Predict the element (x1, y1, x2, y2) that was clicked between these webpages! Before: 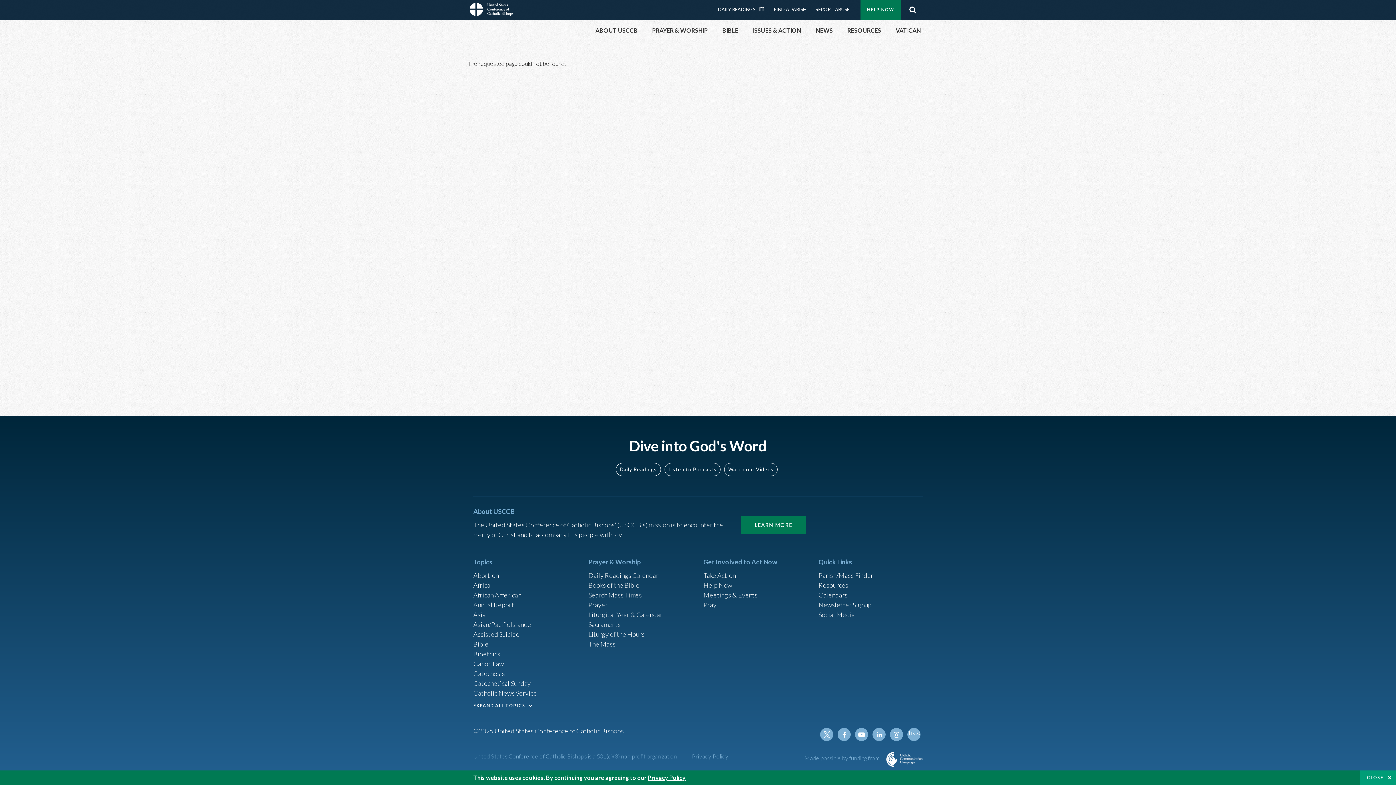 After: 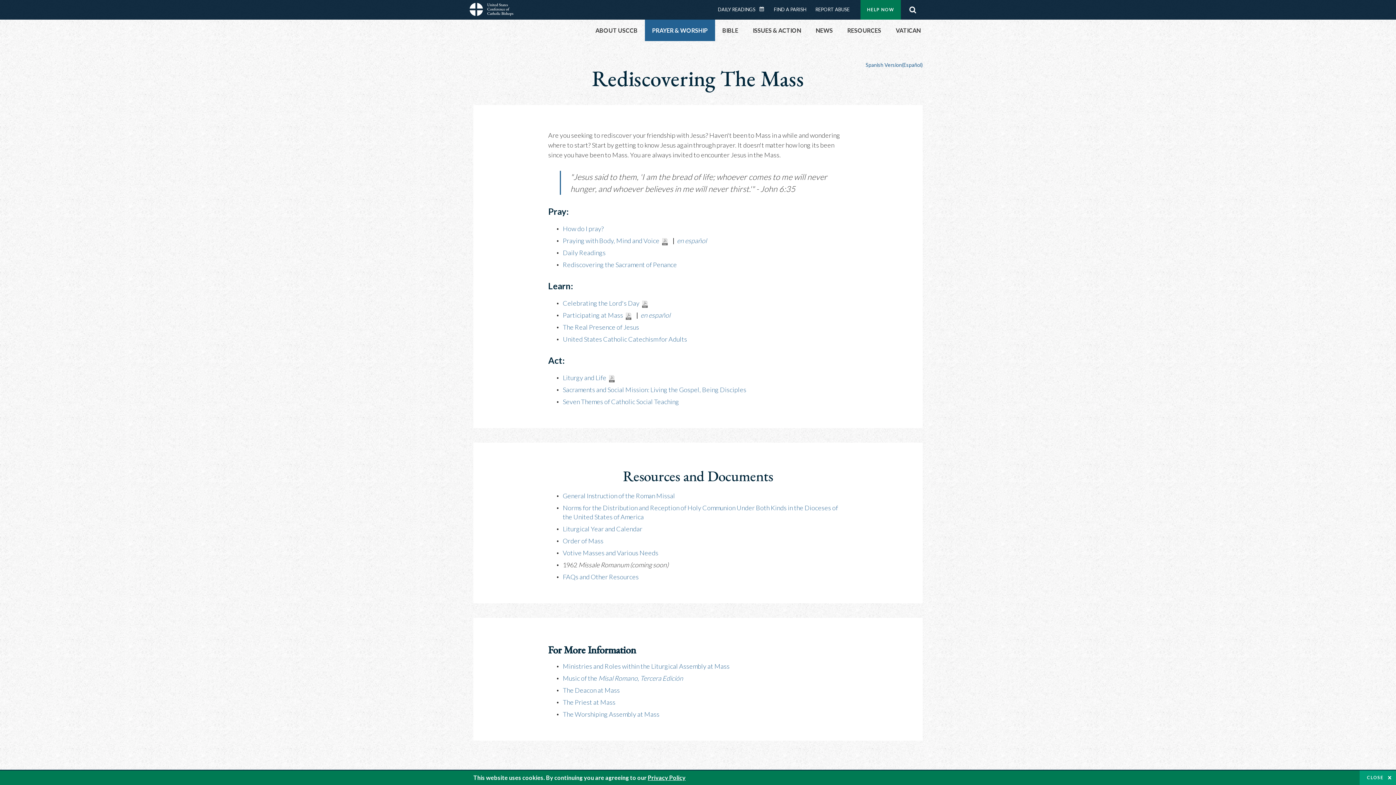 Action: label: The Mass bbox: (588, 640, 615, 648)